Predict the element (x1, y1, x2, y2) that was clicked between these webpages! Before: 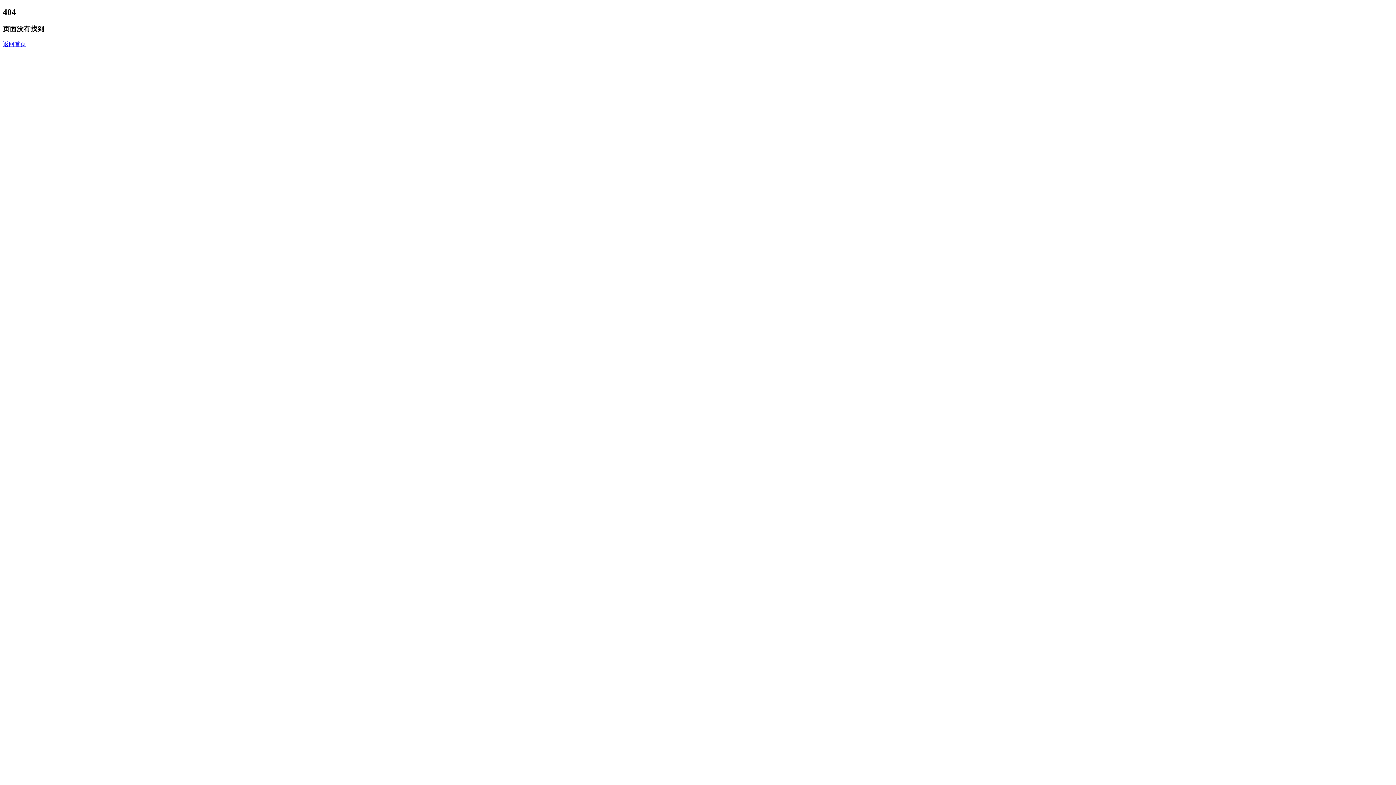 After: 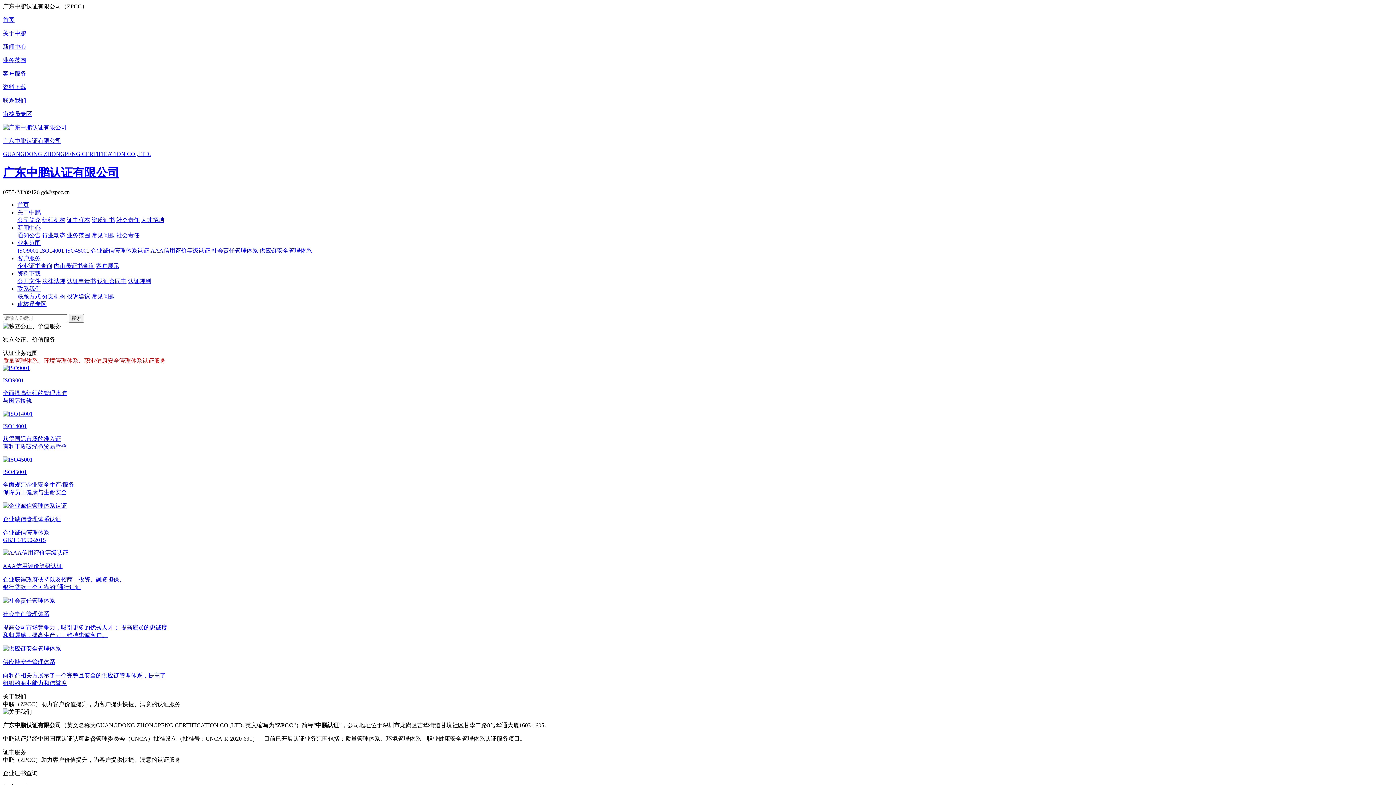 Action: label: 返回首页 bbox: (2, 40, 26, 47)